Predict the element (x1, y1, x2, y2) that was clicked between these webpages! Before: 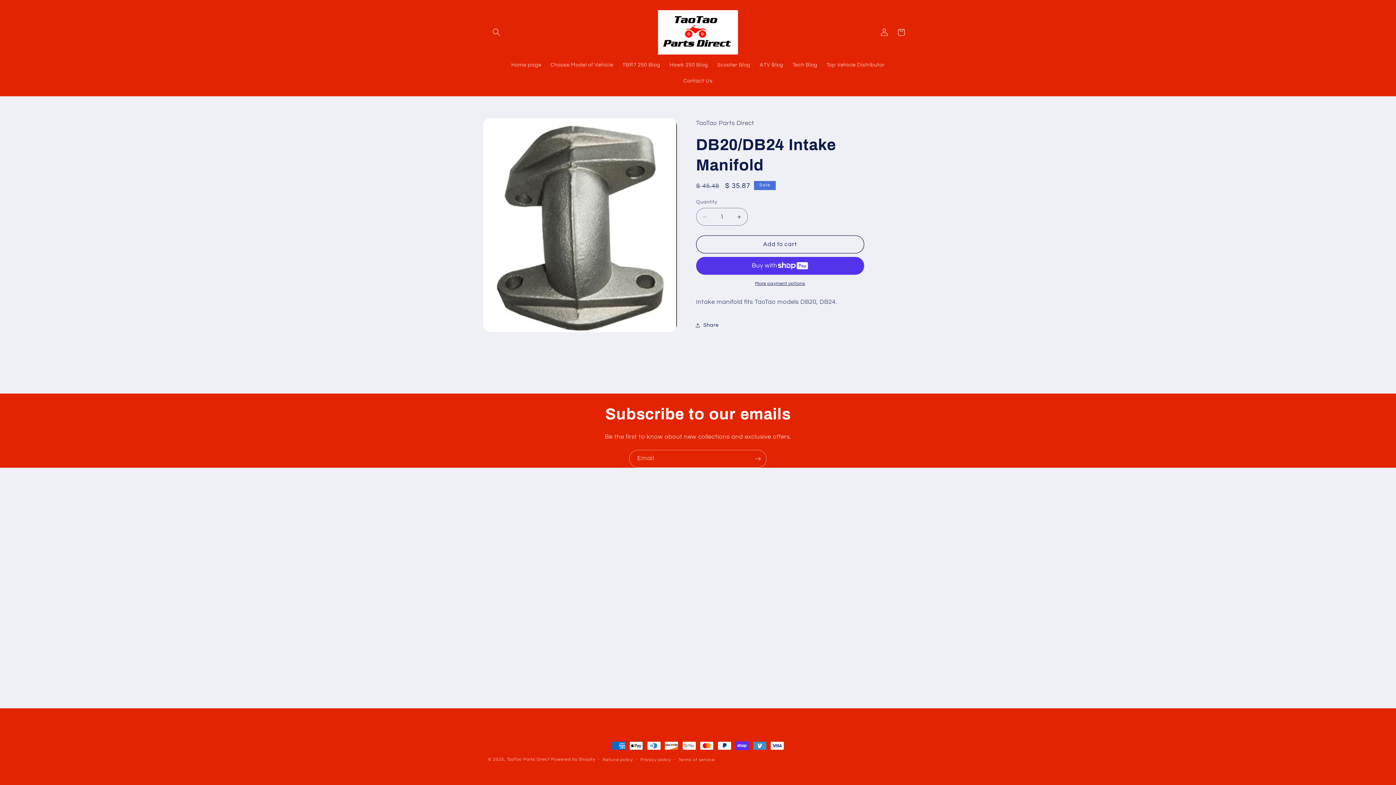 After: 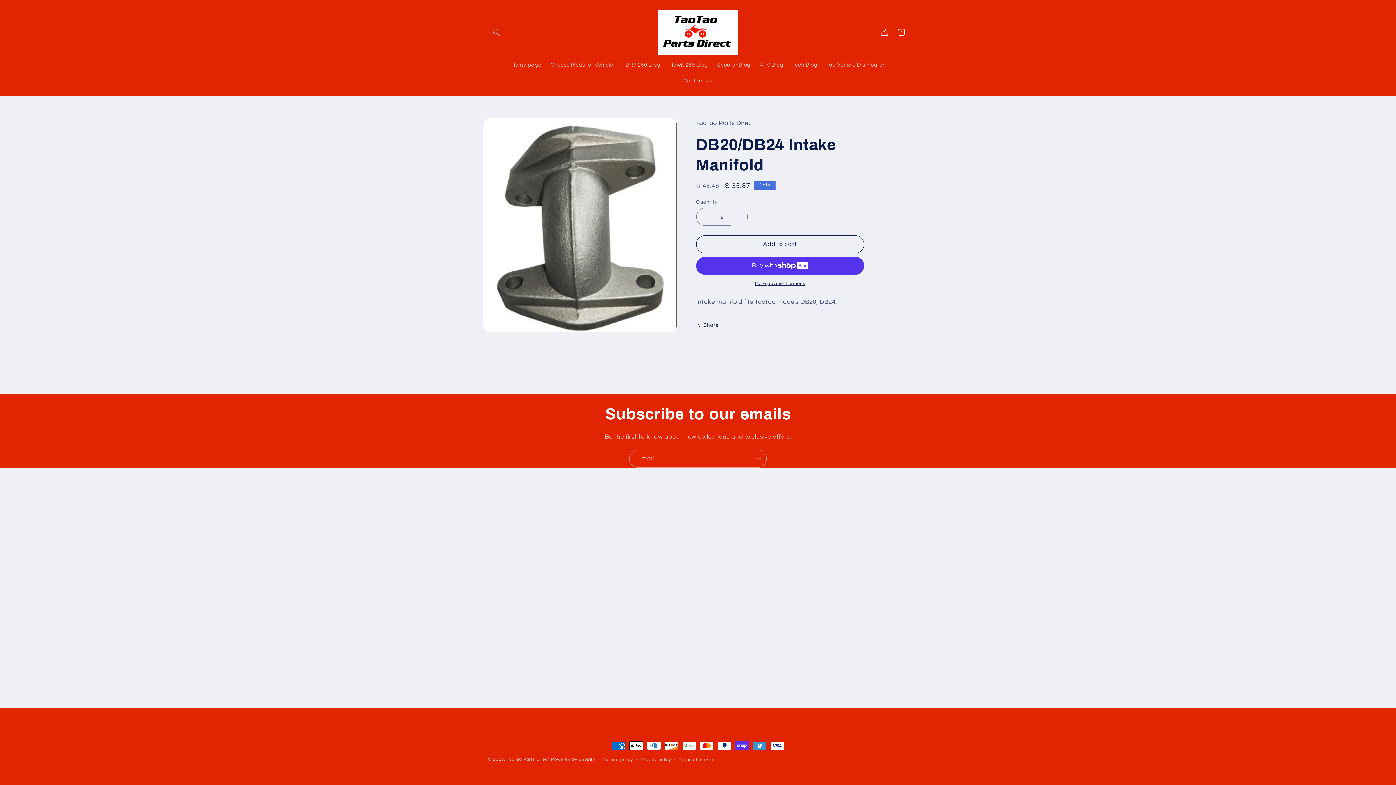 Action: label: Increase quantity for DB20/DB24 Intake Manifold bbox: (731, 208, 747, 225)